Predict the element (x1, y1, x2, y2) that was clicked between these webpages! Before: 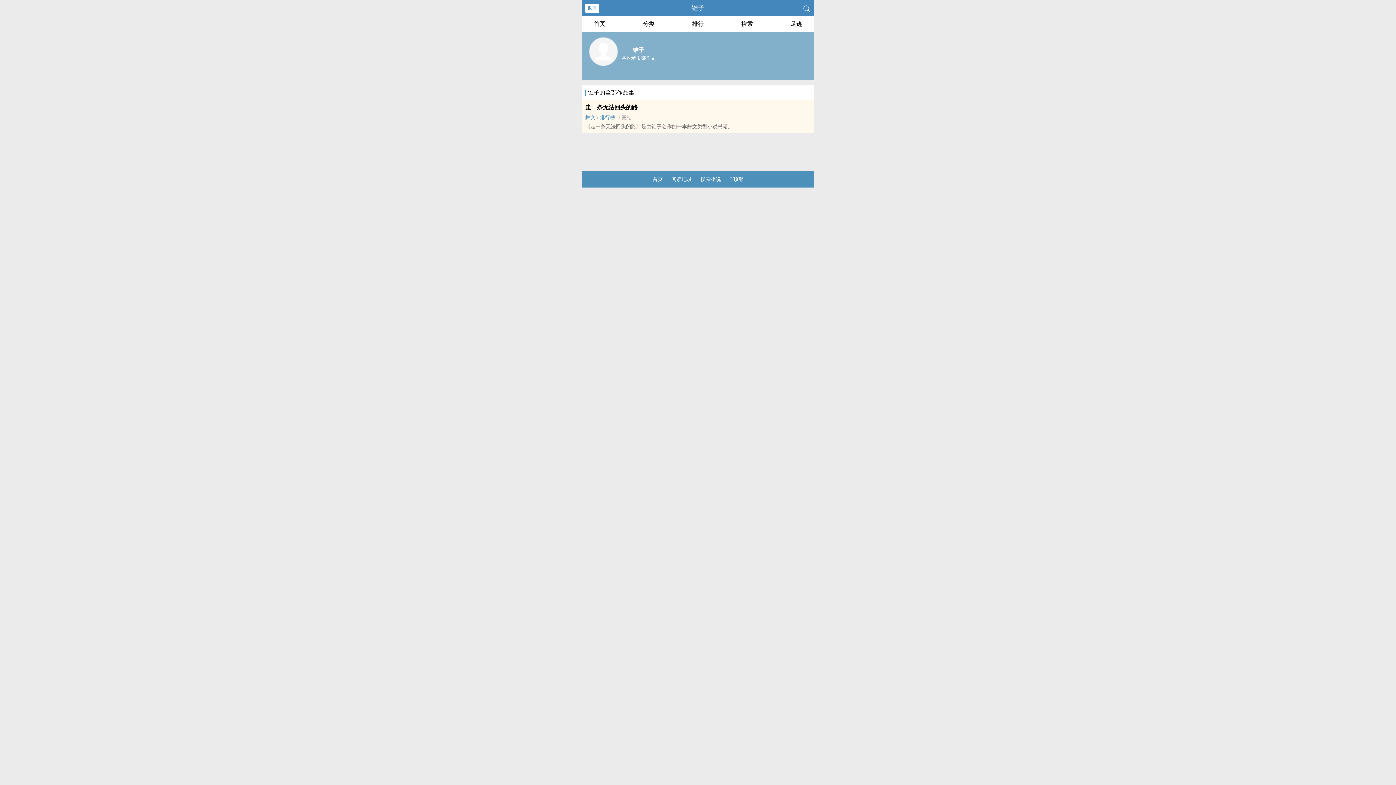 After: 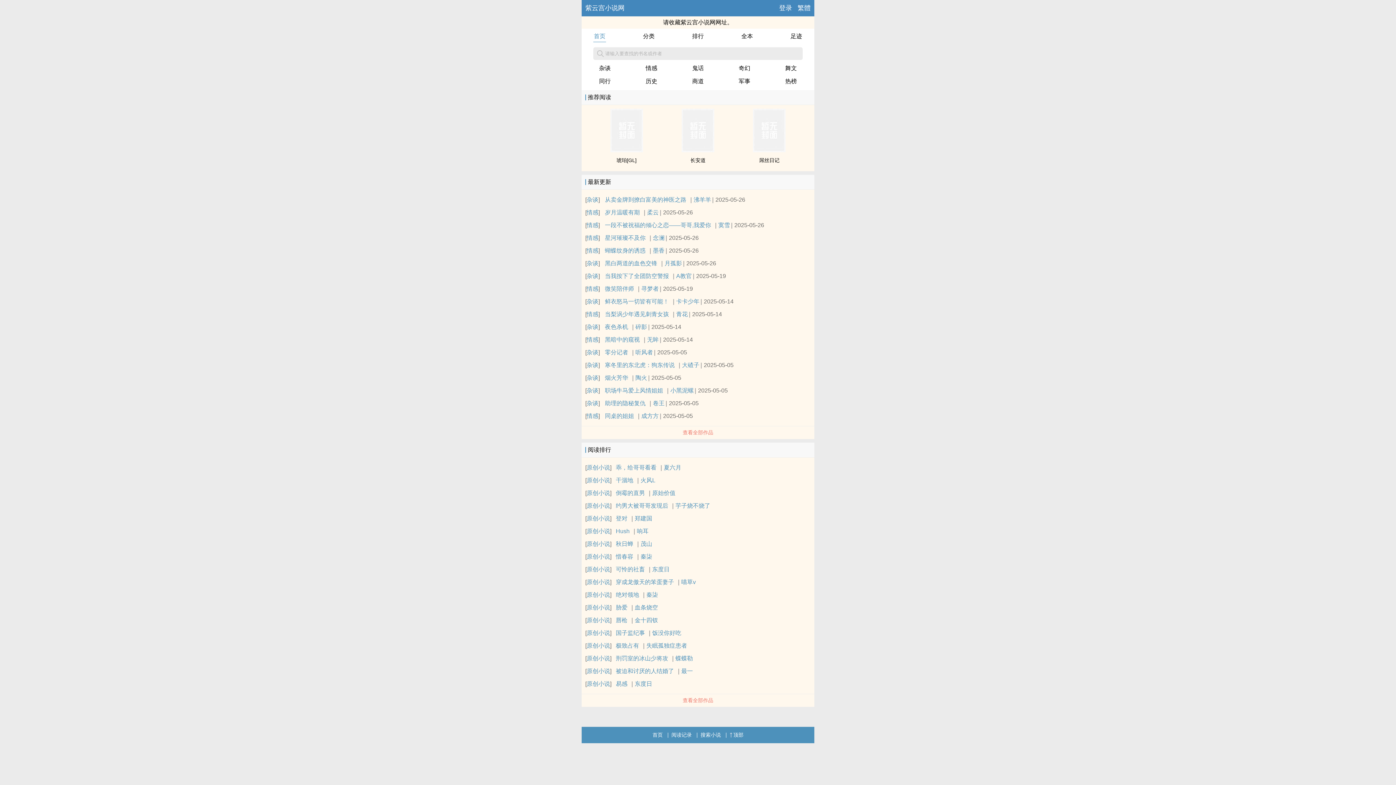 Action: label: 首页 bbox: (652, 171, 662, 187)